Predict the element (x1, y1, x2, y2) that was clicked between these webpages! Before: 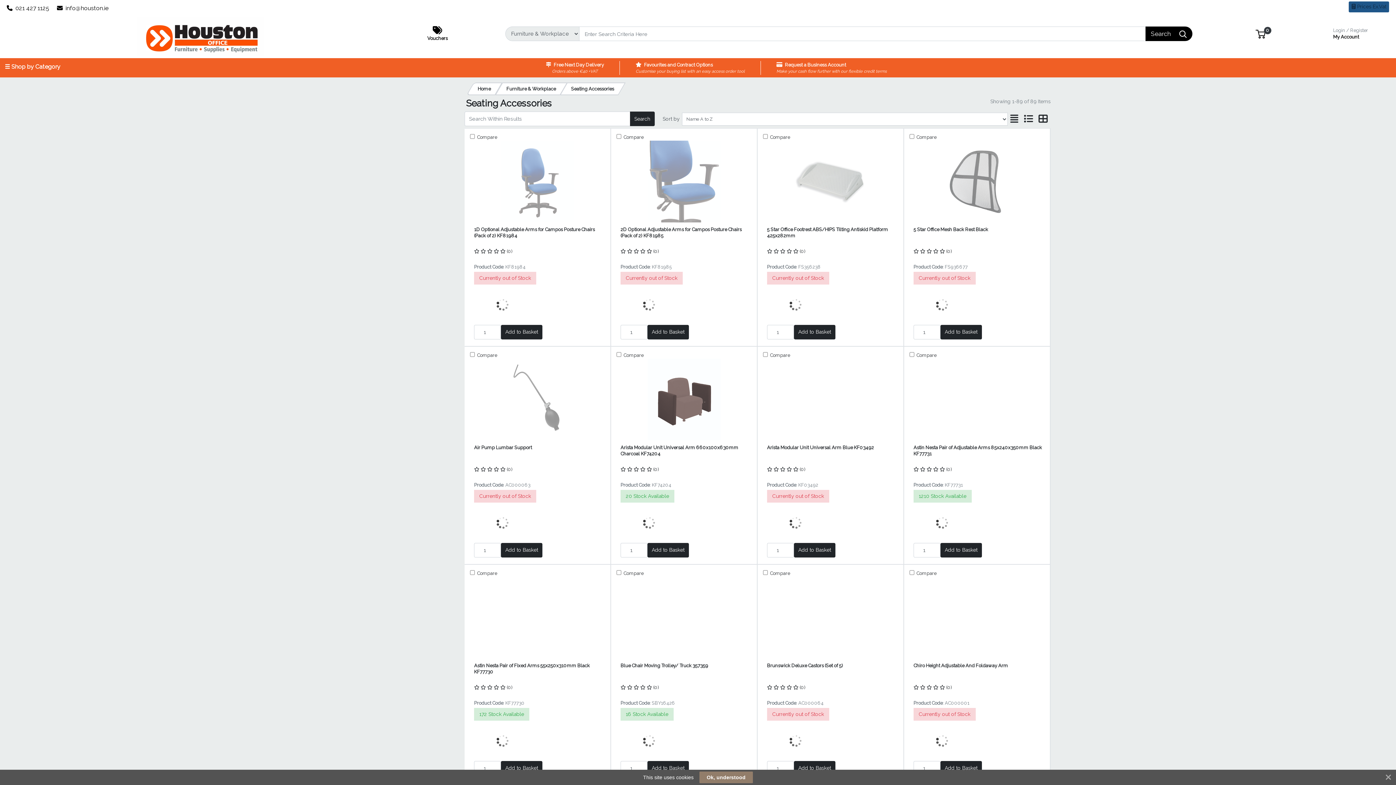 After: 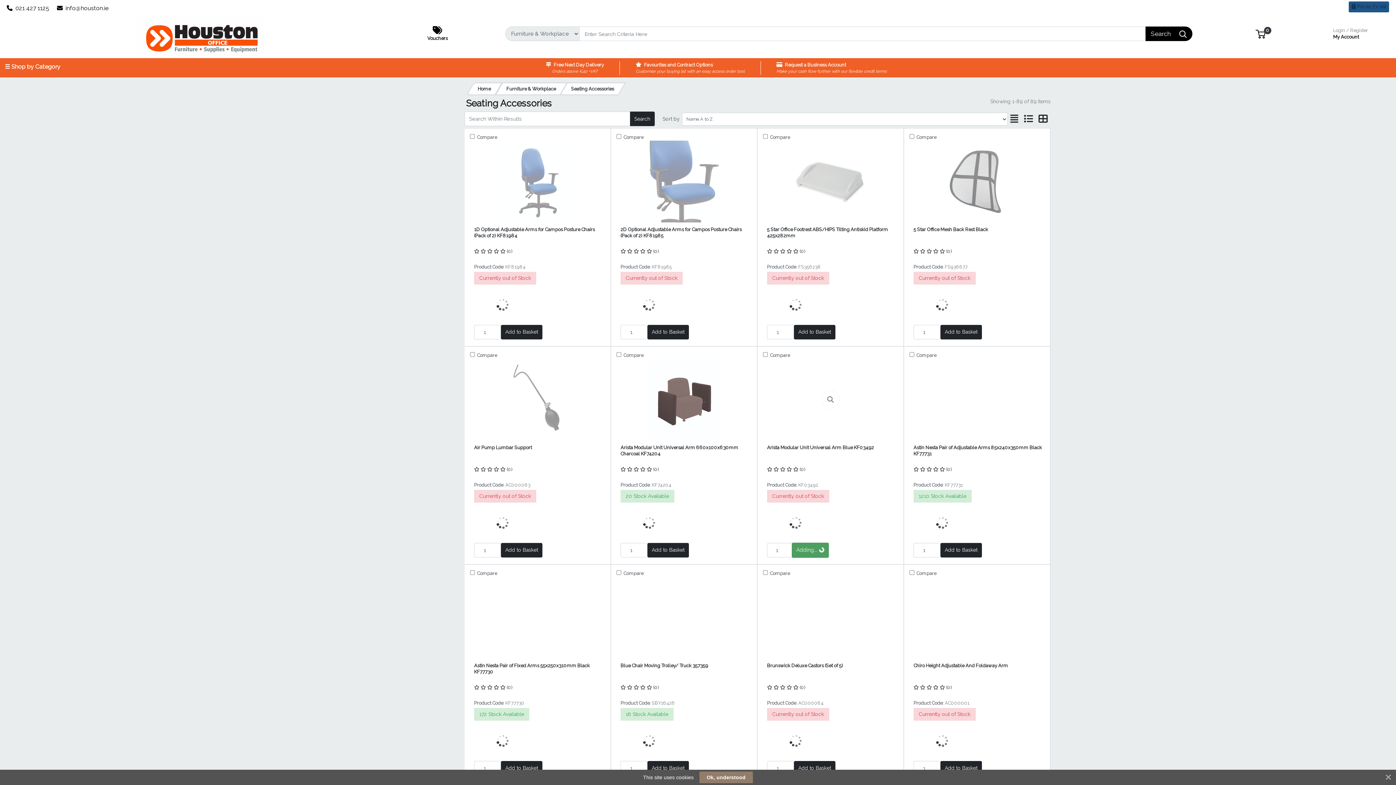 Action: label: Add to Basket bbox: (794, 543, 835, 557)